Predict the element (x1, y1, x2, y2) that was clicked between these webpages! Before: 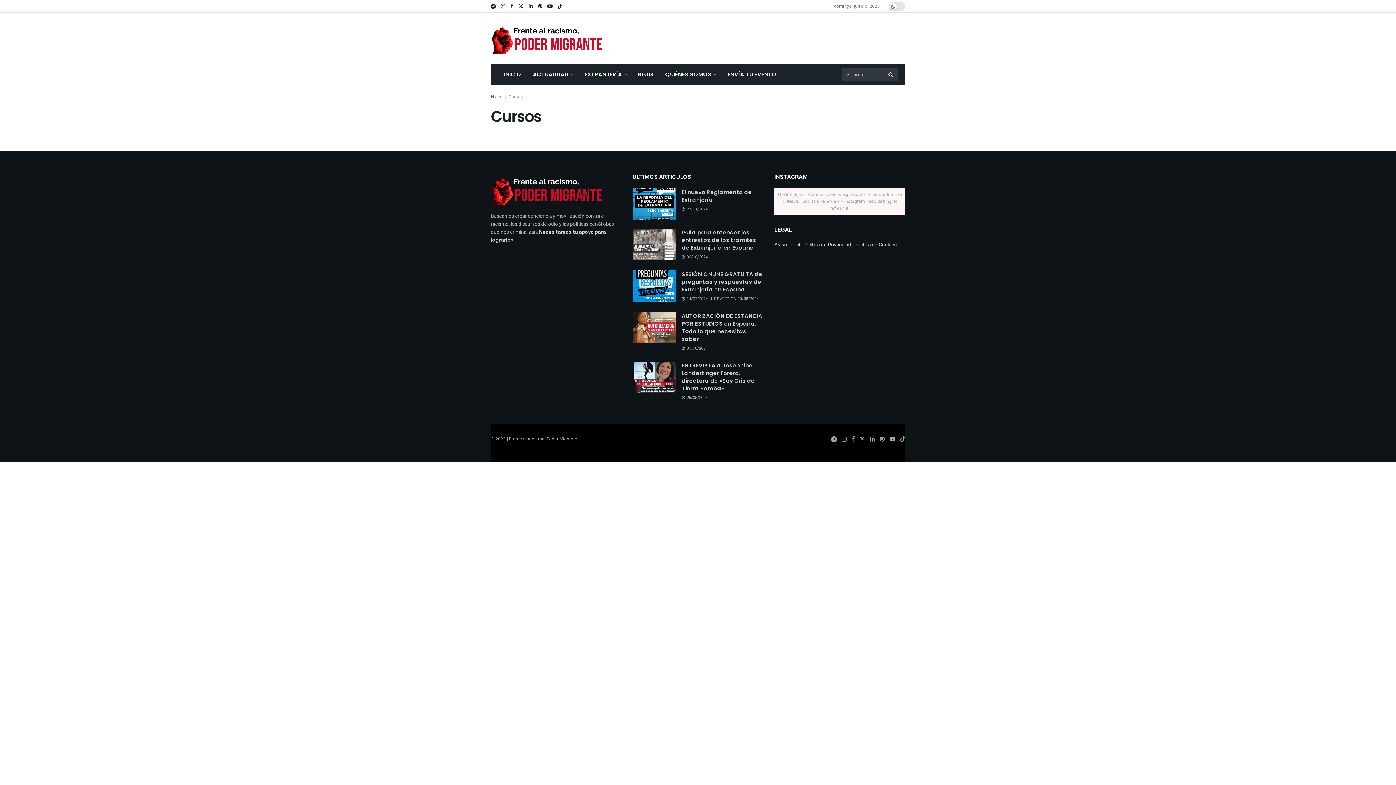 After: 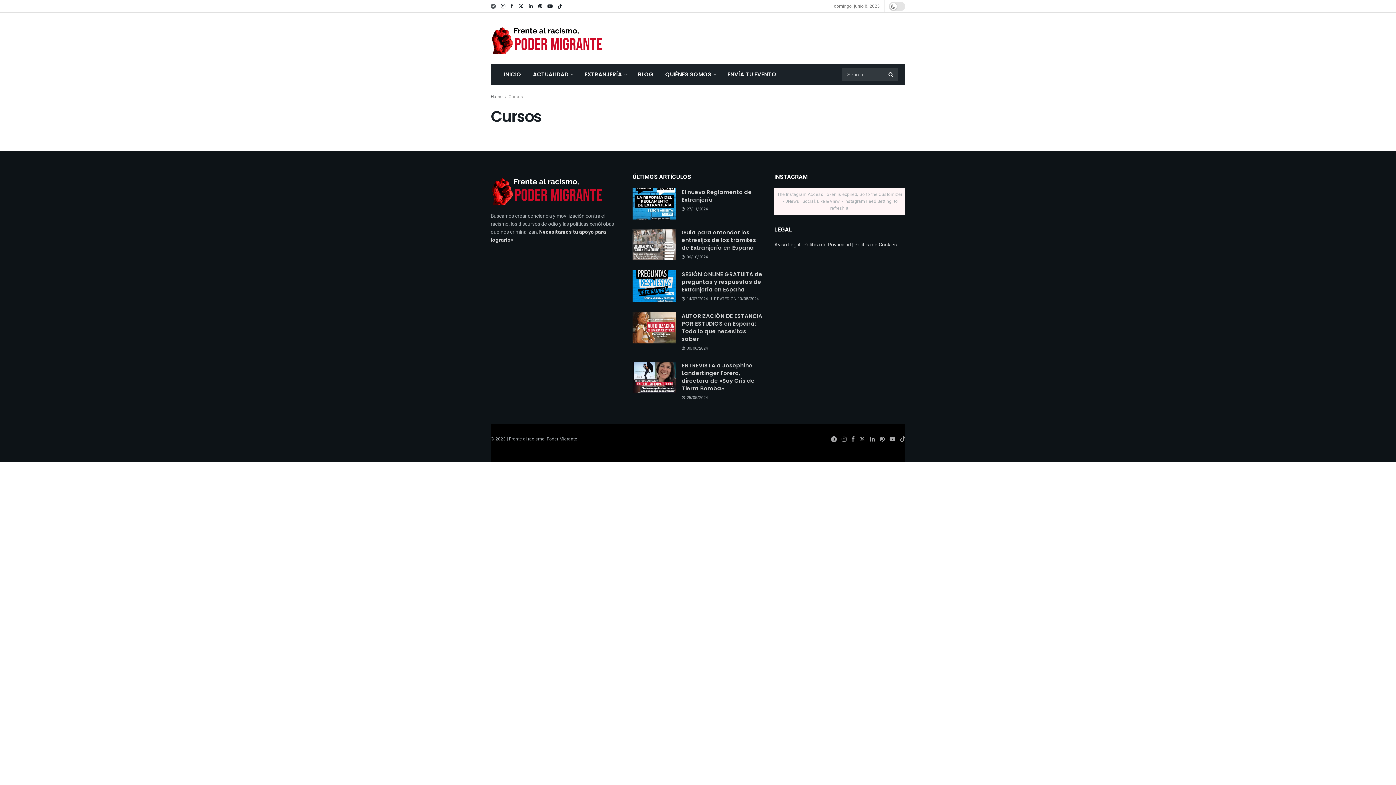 Action: bbox: (490, 0, 496, 12)